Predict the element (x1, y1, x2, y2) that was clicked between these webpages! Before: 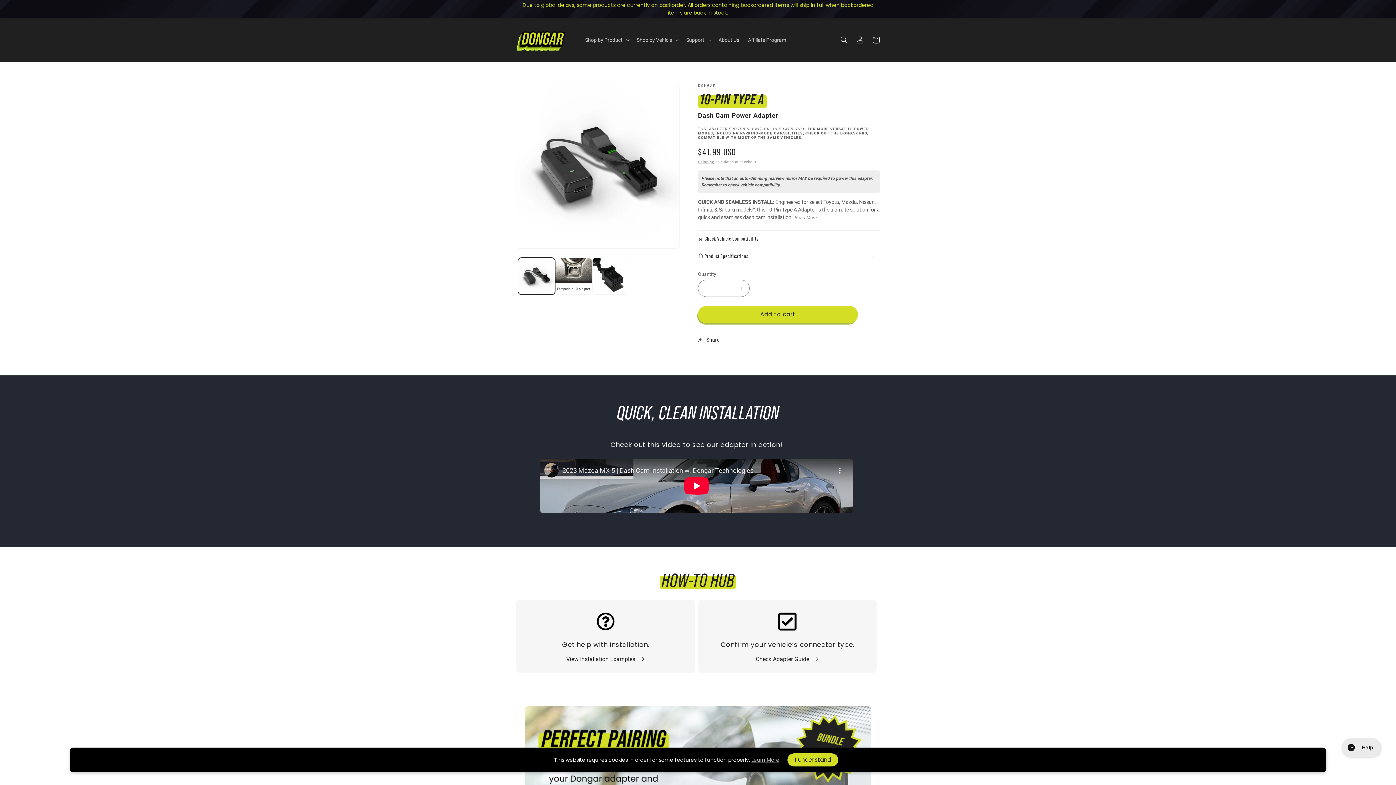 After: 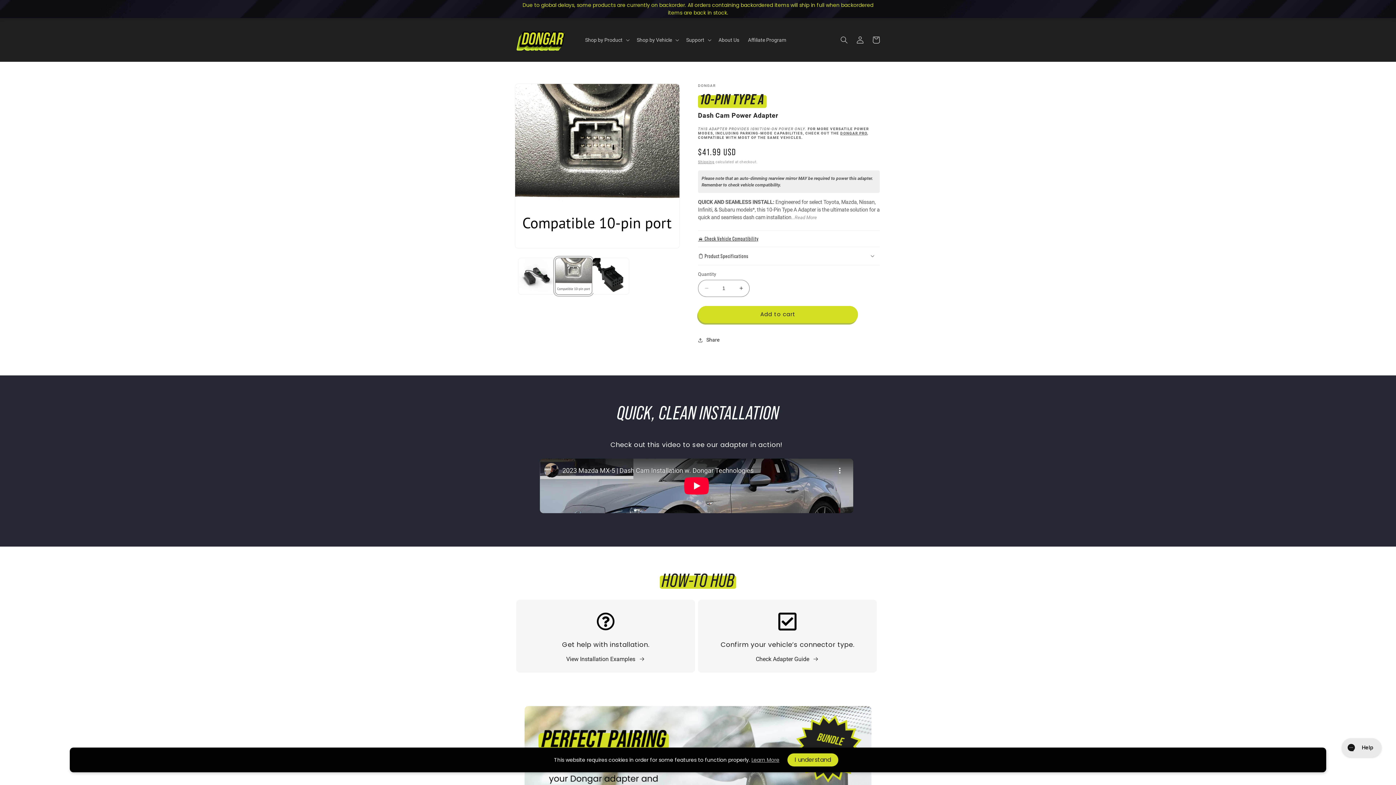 Action: bbox: (555, 257, 592, 294) label: Load image 2 in gallery view